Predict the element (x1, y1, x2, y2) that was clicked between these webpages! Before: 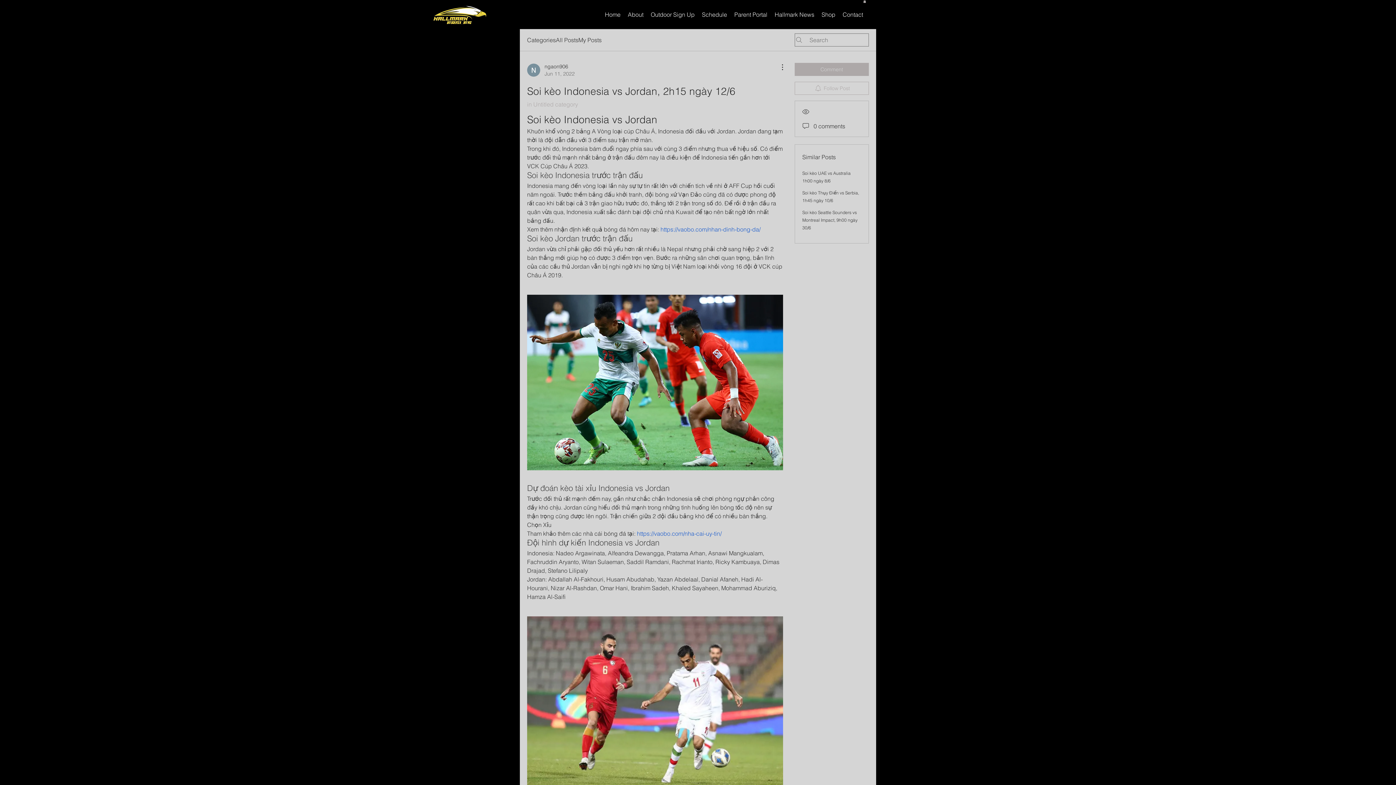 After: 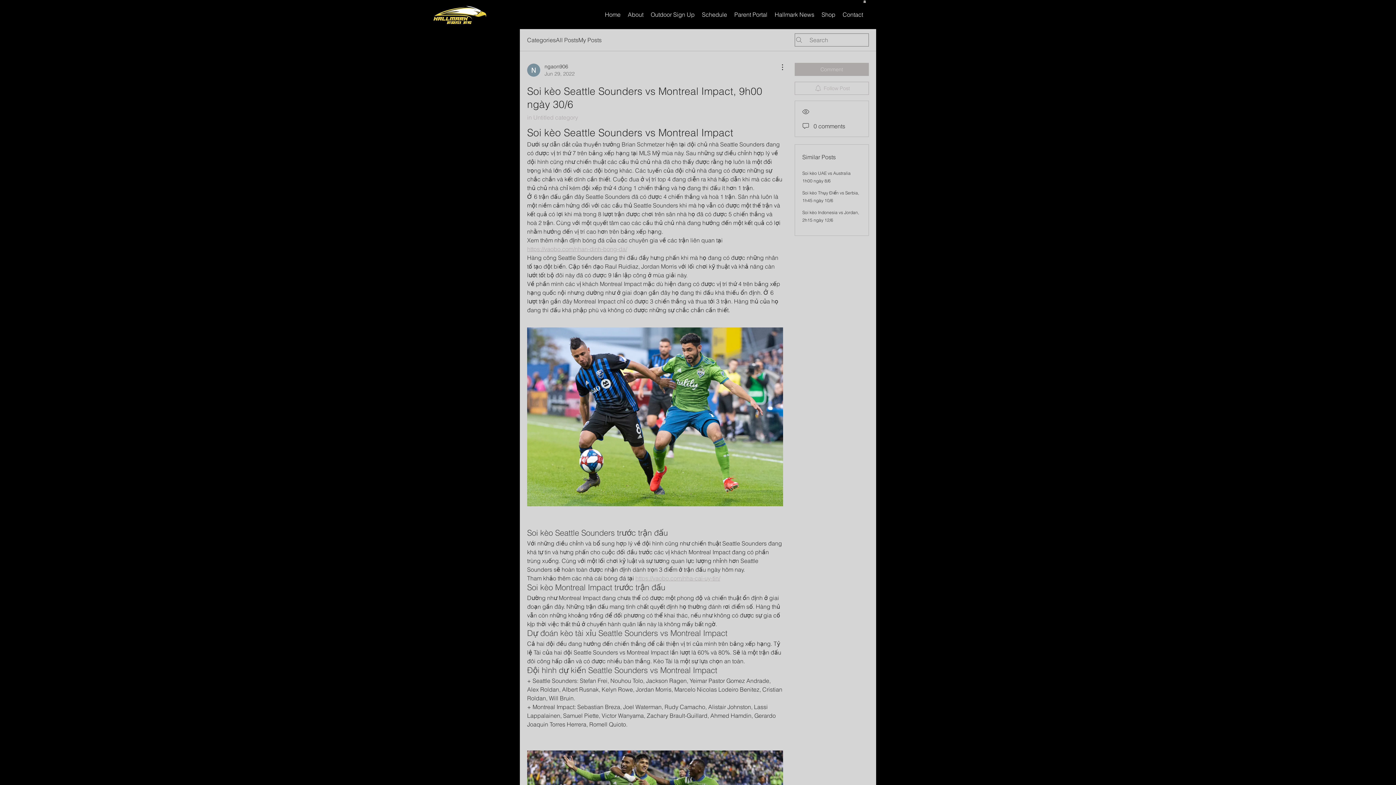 Action: bbox: (802, 209, 857, 230) label: Soi kèo Seattle Sounders vs Montreal Impact, 9h00 ngày 30/6